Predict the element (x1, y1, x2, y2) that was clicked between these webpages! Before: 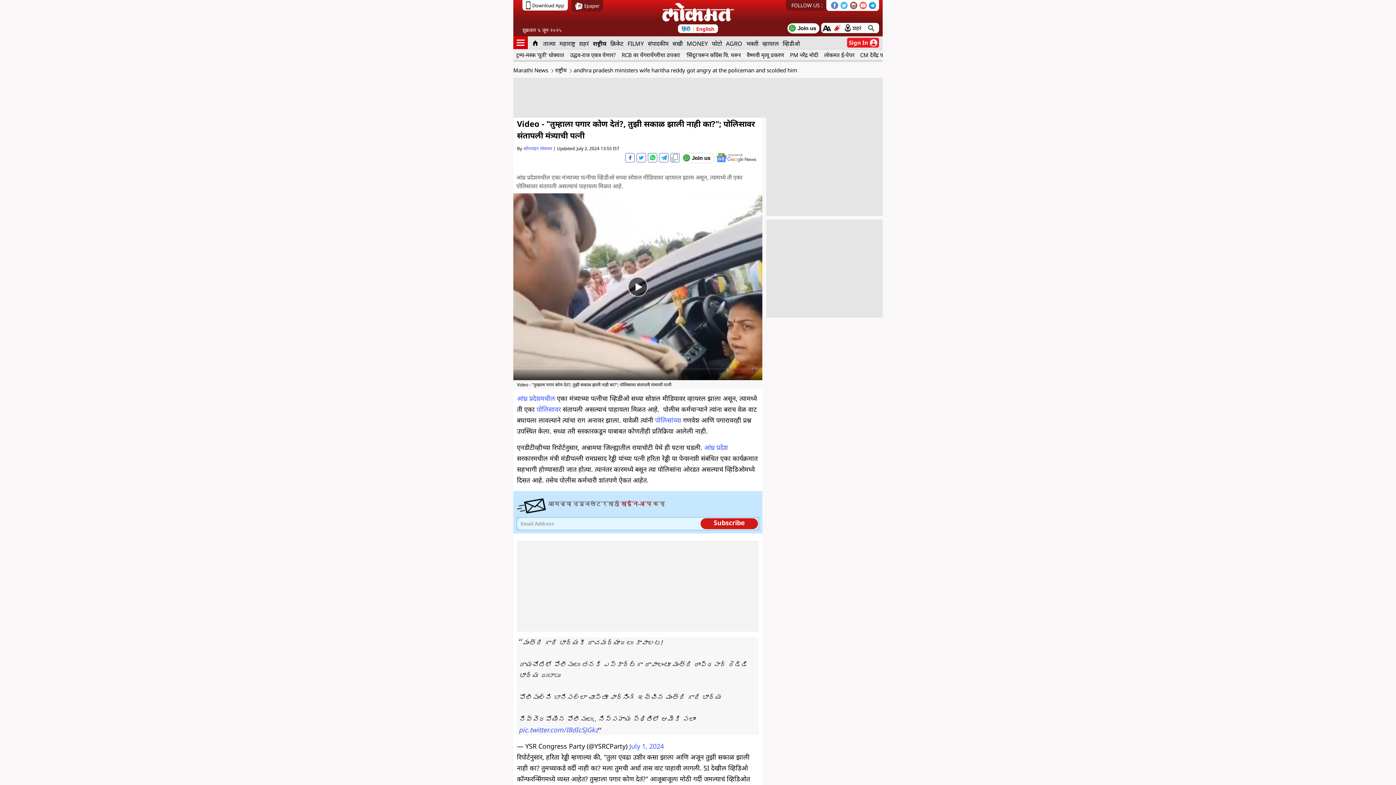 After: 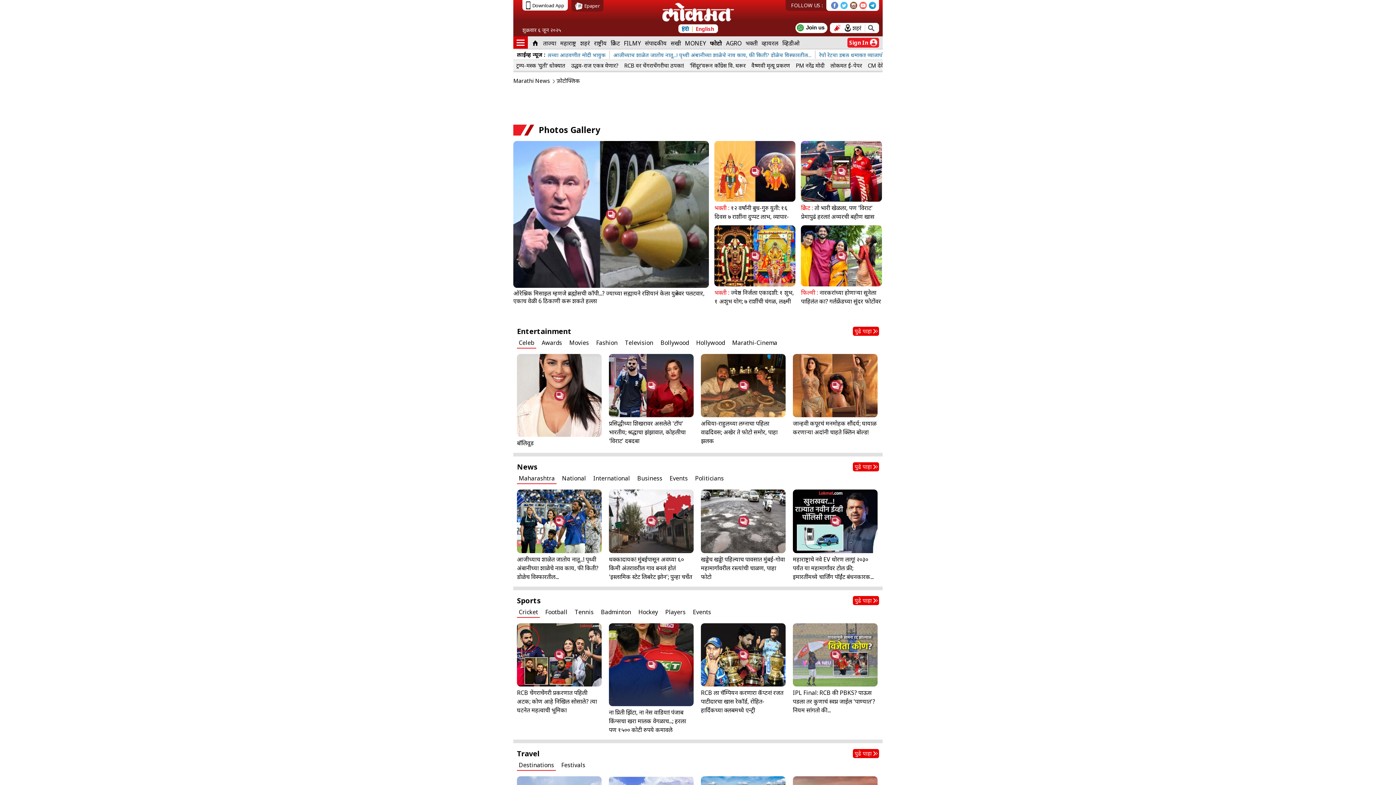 Action: bbox: (710, 36, 724, 49) label: फोटो